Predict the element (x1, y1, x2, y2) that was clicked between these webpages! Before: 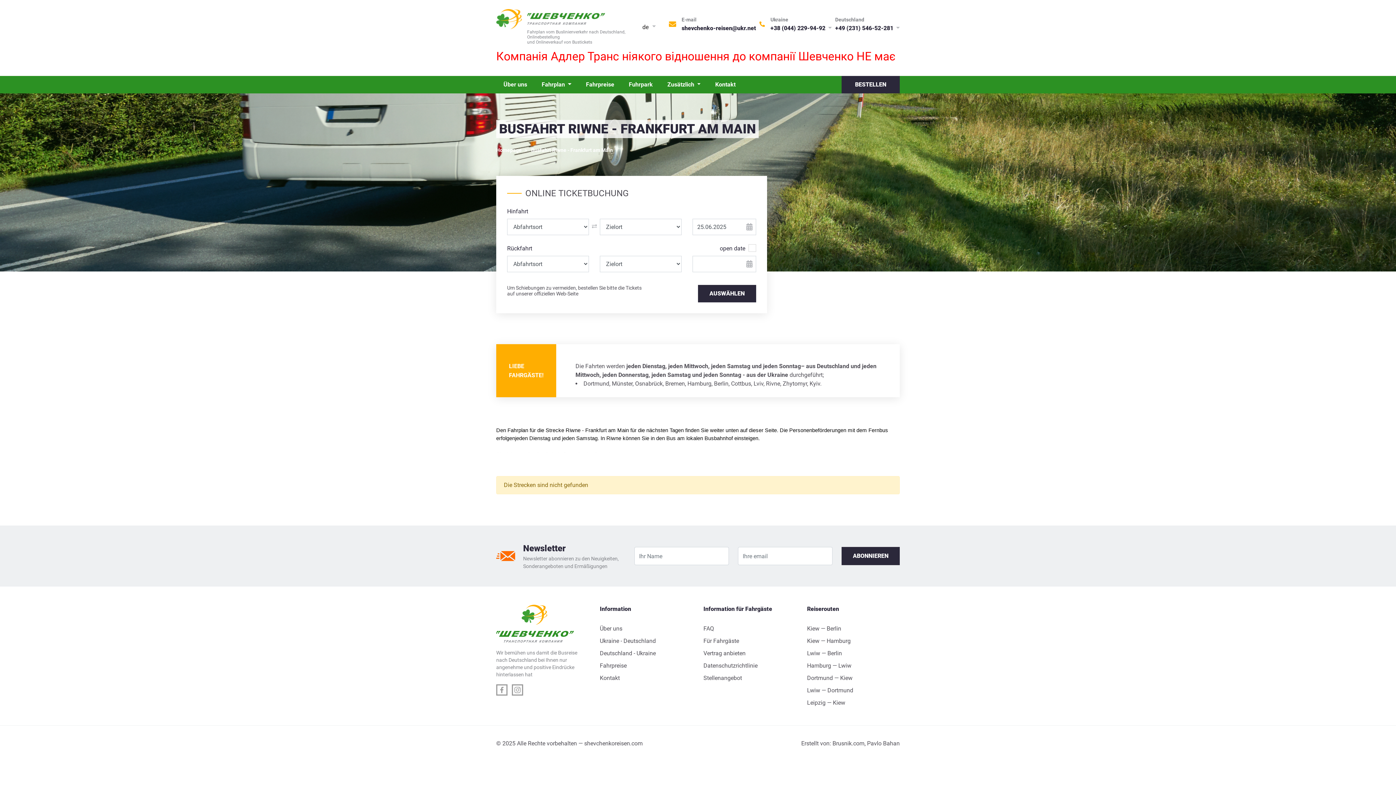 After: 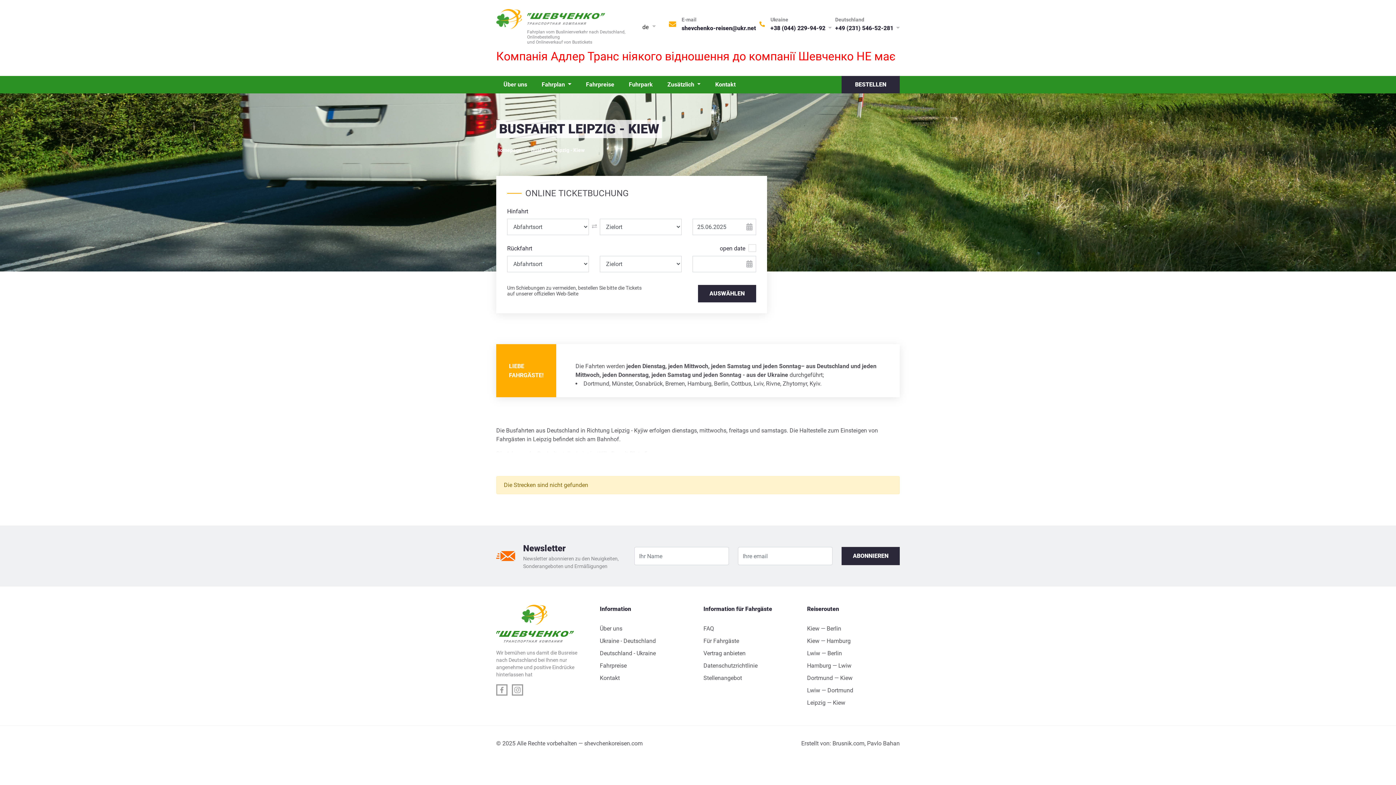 Action: label: Leipzig — Kiew bbox: (807, 698, 900, 707)